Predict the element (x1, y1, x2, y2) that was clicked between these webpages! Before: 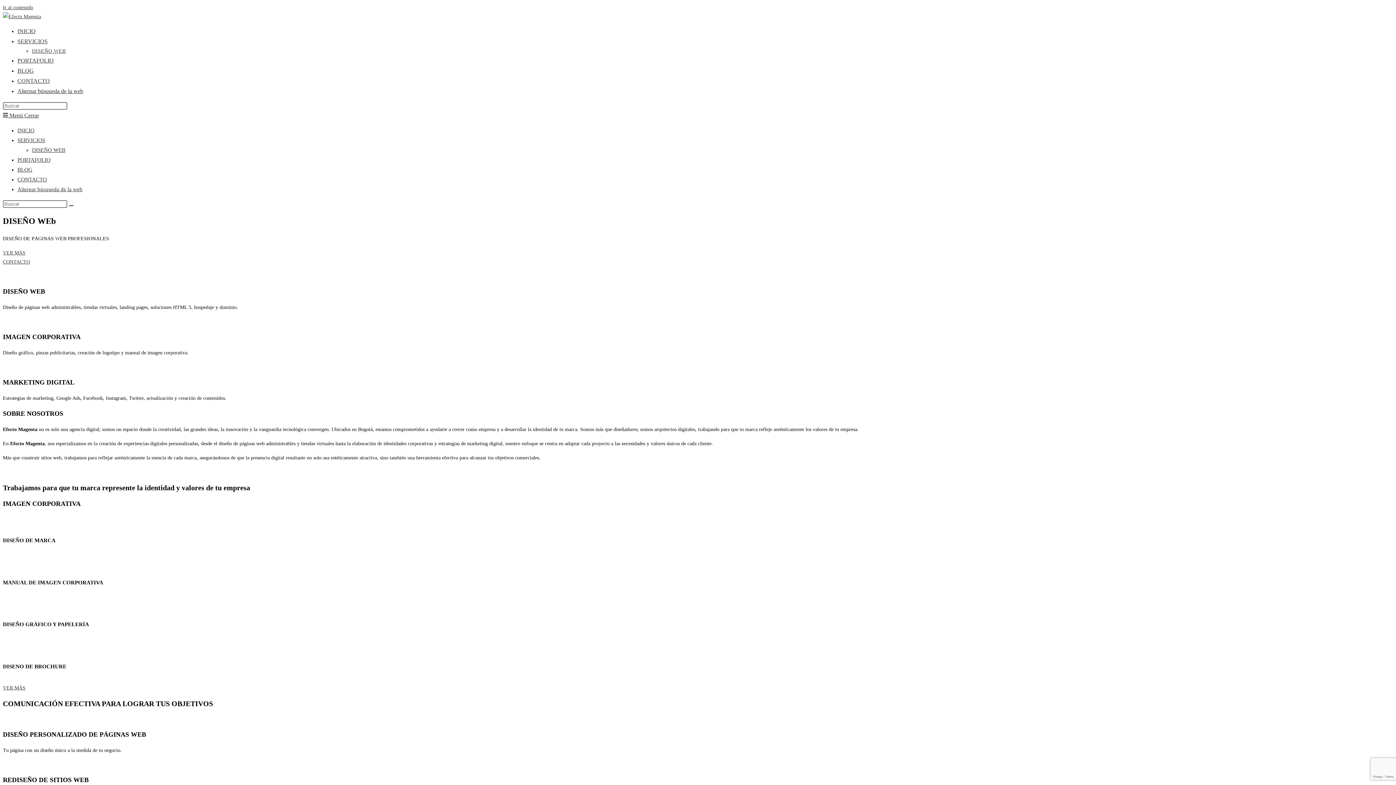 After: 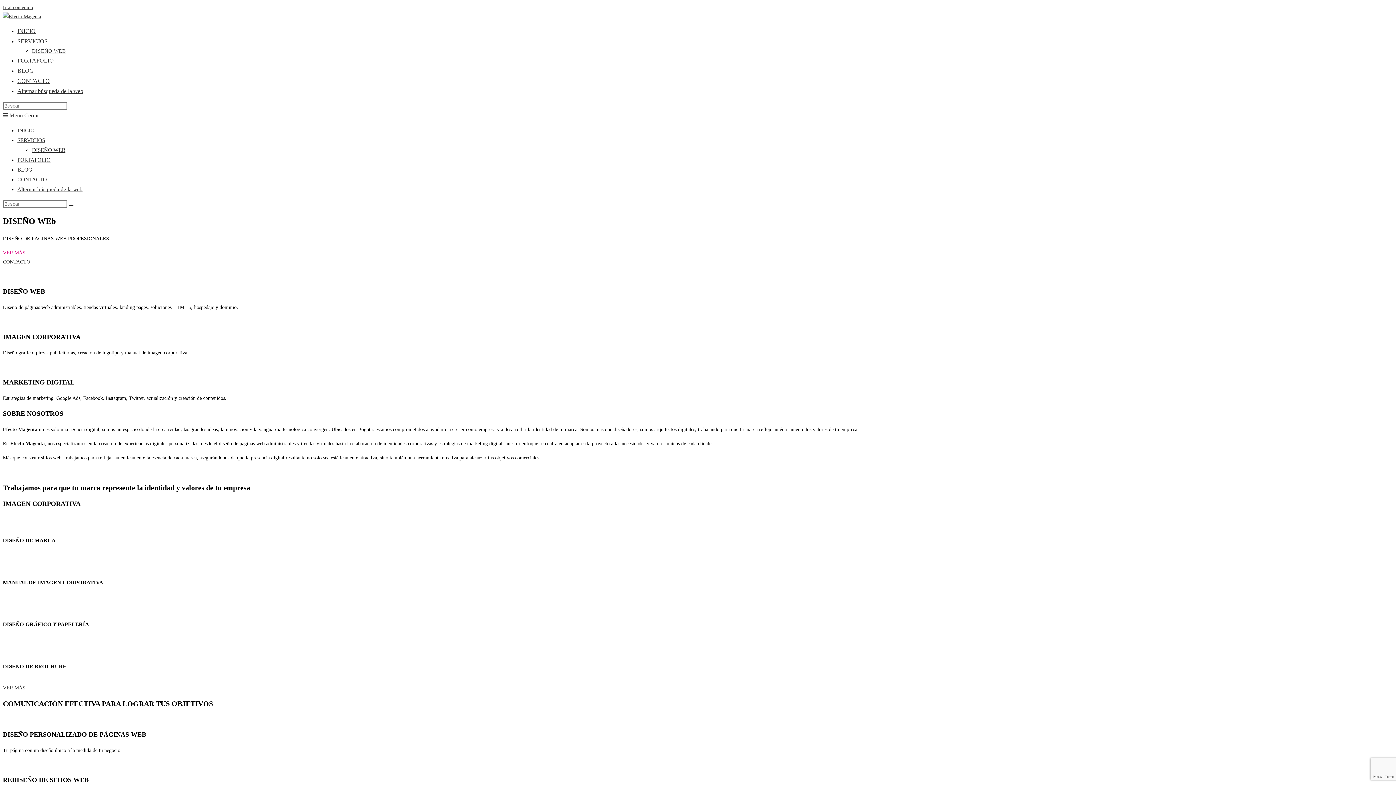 Action: label: VER MÁS bbox: (2, 250, 25, 255)